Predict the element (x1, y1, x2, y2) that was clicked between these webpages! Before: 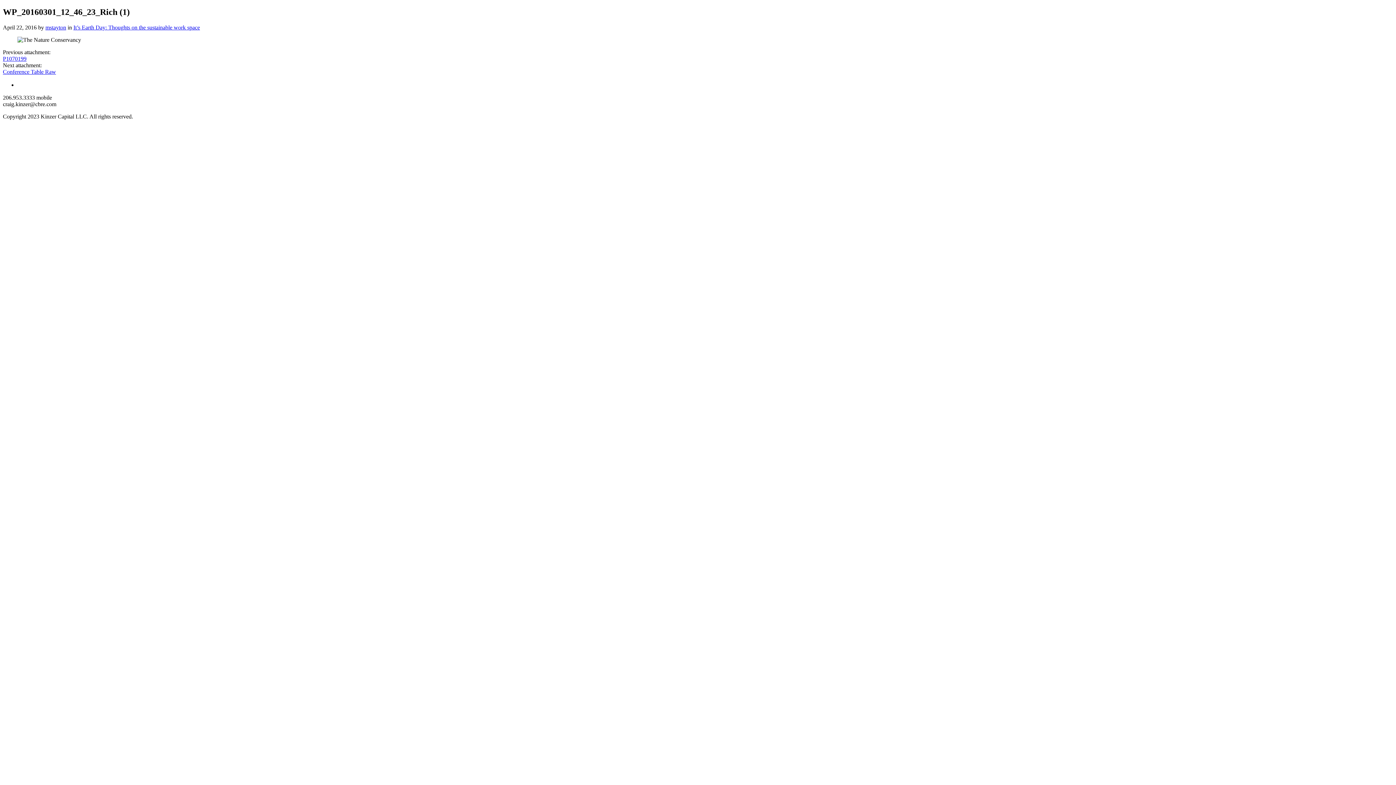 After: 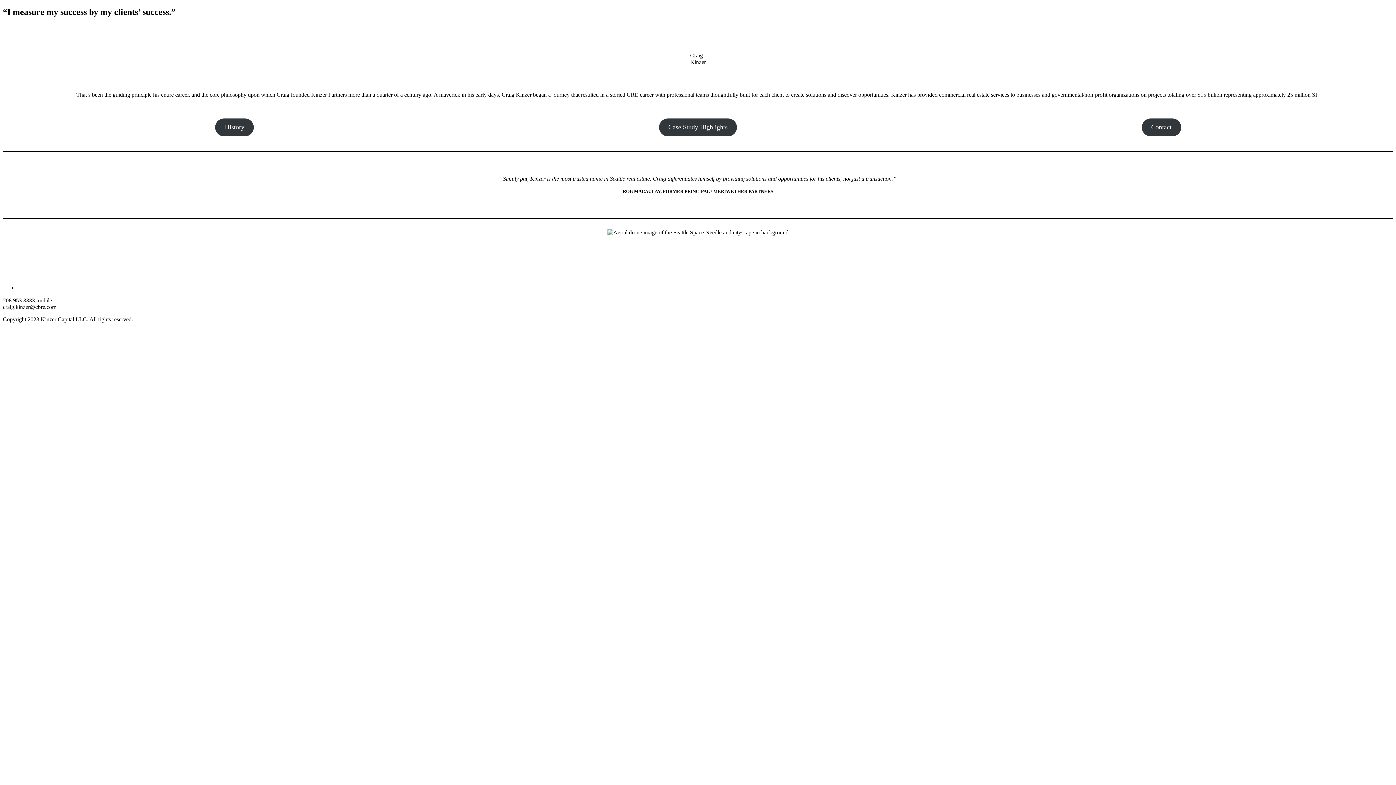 Action: bbox: (45, 24, 66, 30) label: mstayton